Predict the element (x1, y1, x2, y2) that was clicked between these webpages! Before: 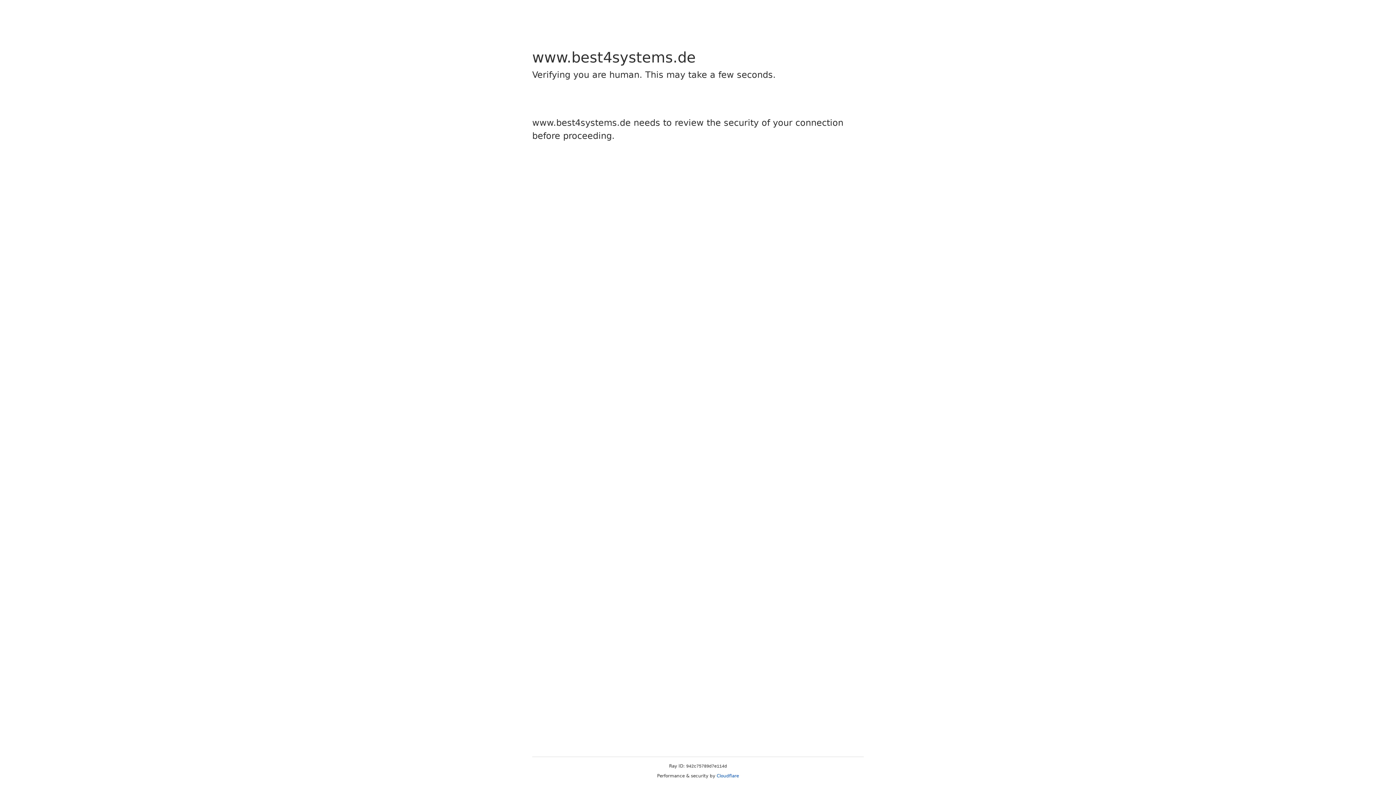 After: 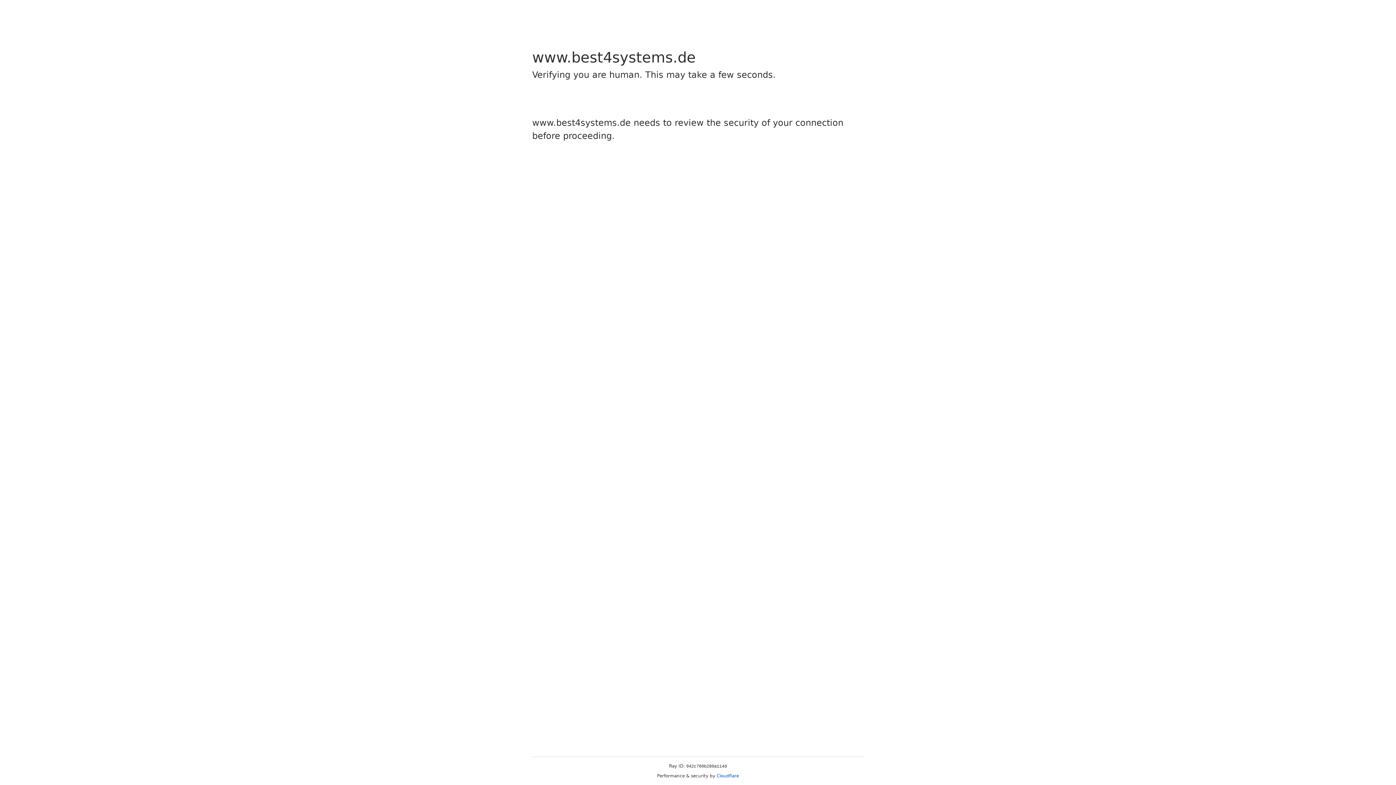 Action: label: Cloudflare bbox: (716, 773, 739, 778)